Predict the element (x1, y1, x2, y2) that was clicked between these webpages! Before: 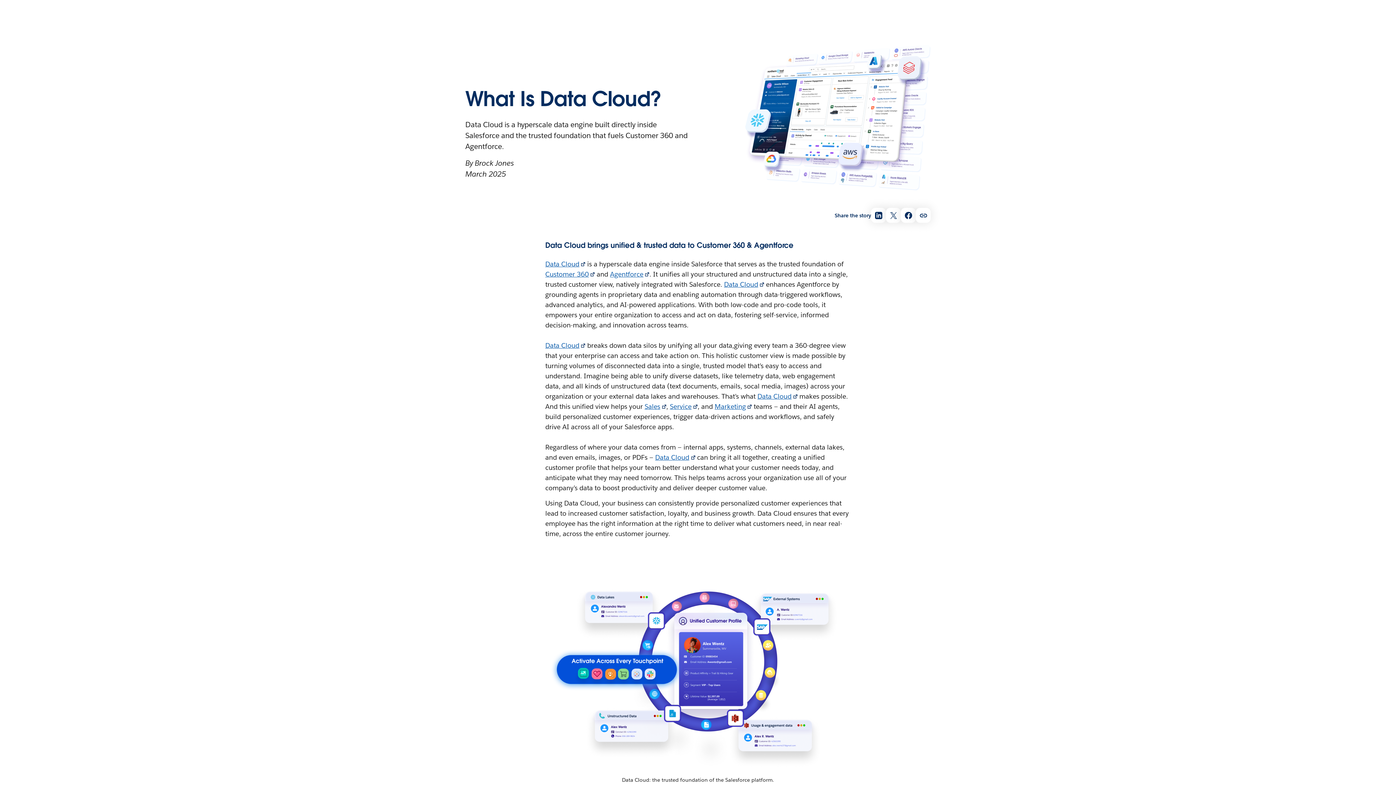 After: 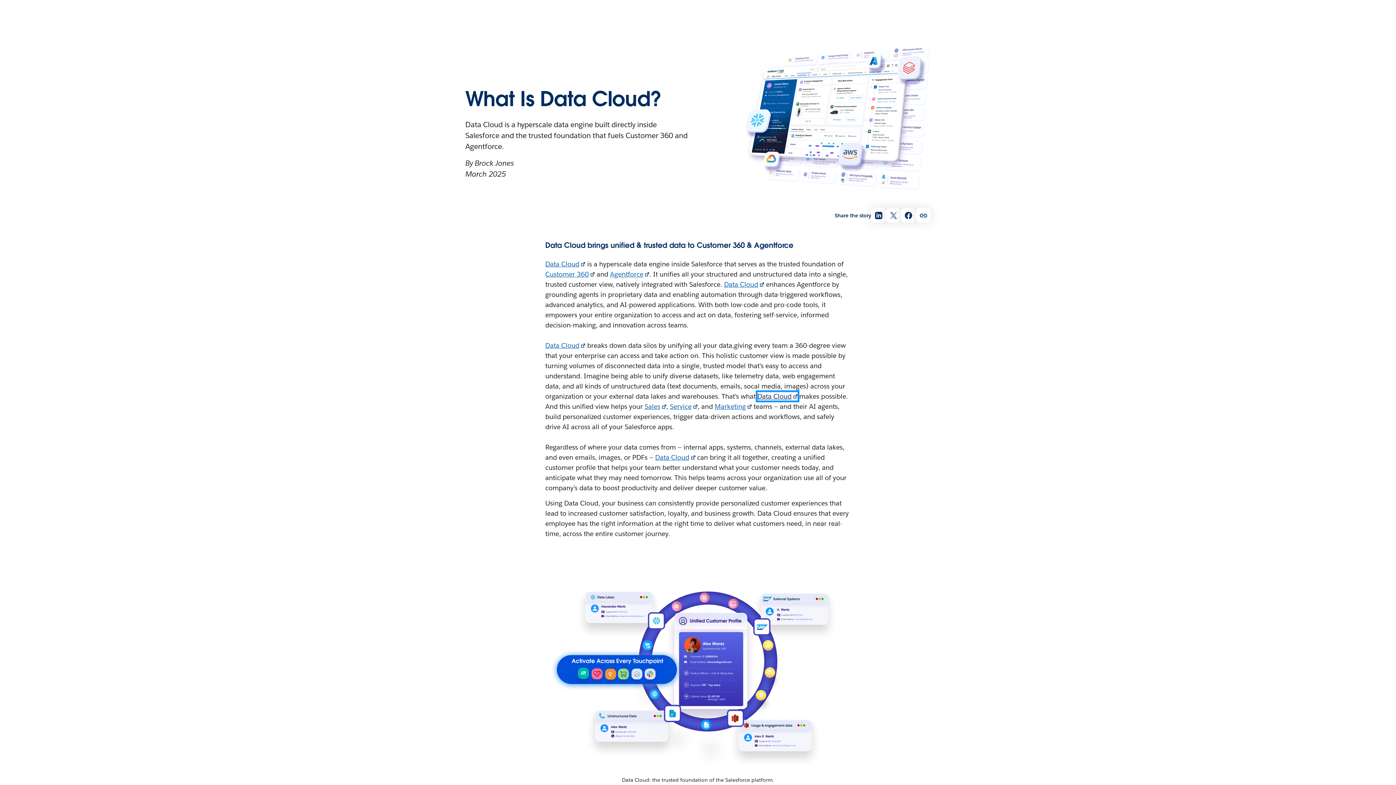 Action: bbox: (757, 392, 797, 400) label: Data Cloud